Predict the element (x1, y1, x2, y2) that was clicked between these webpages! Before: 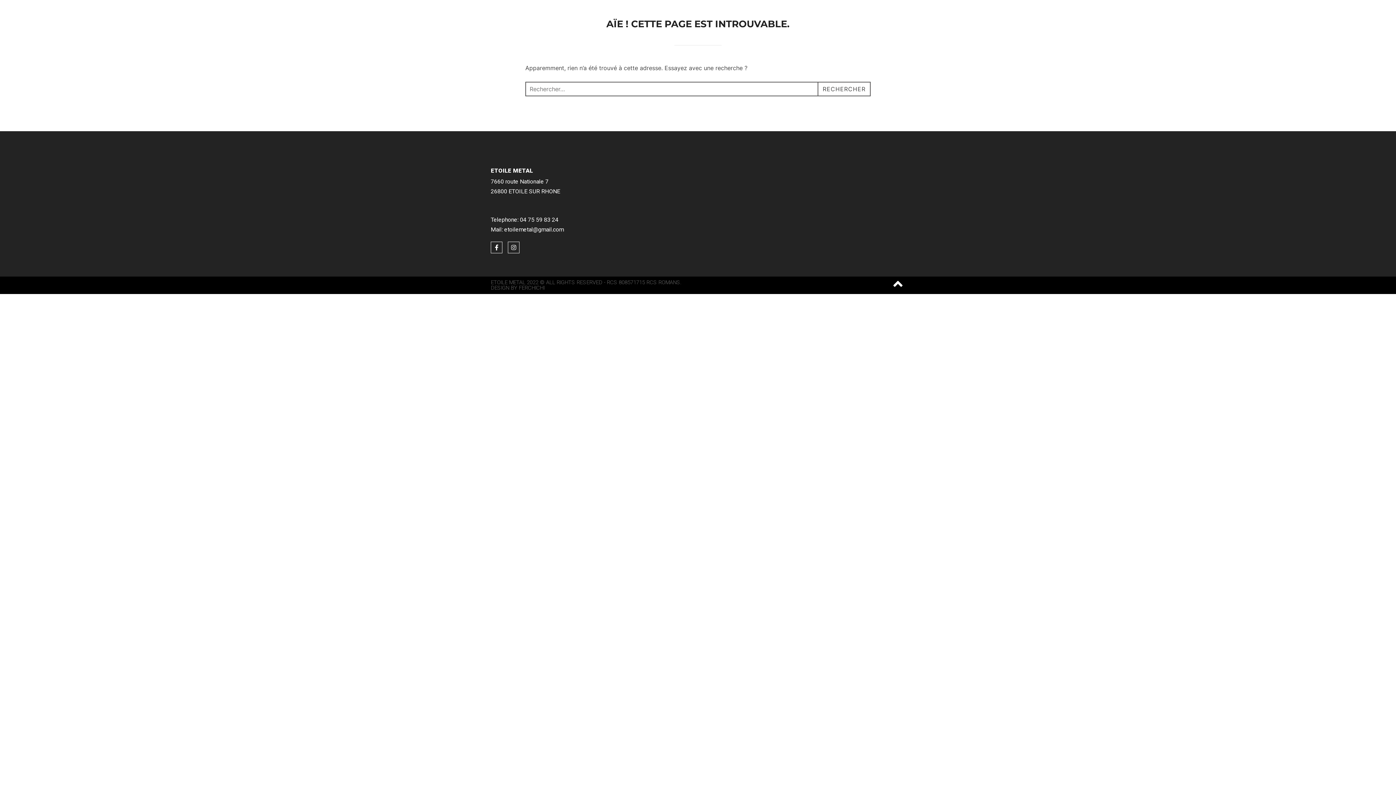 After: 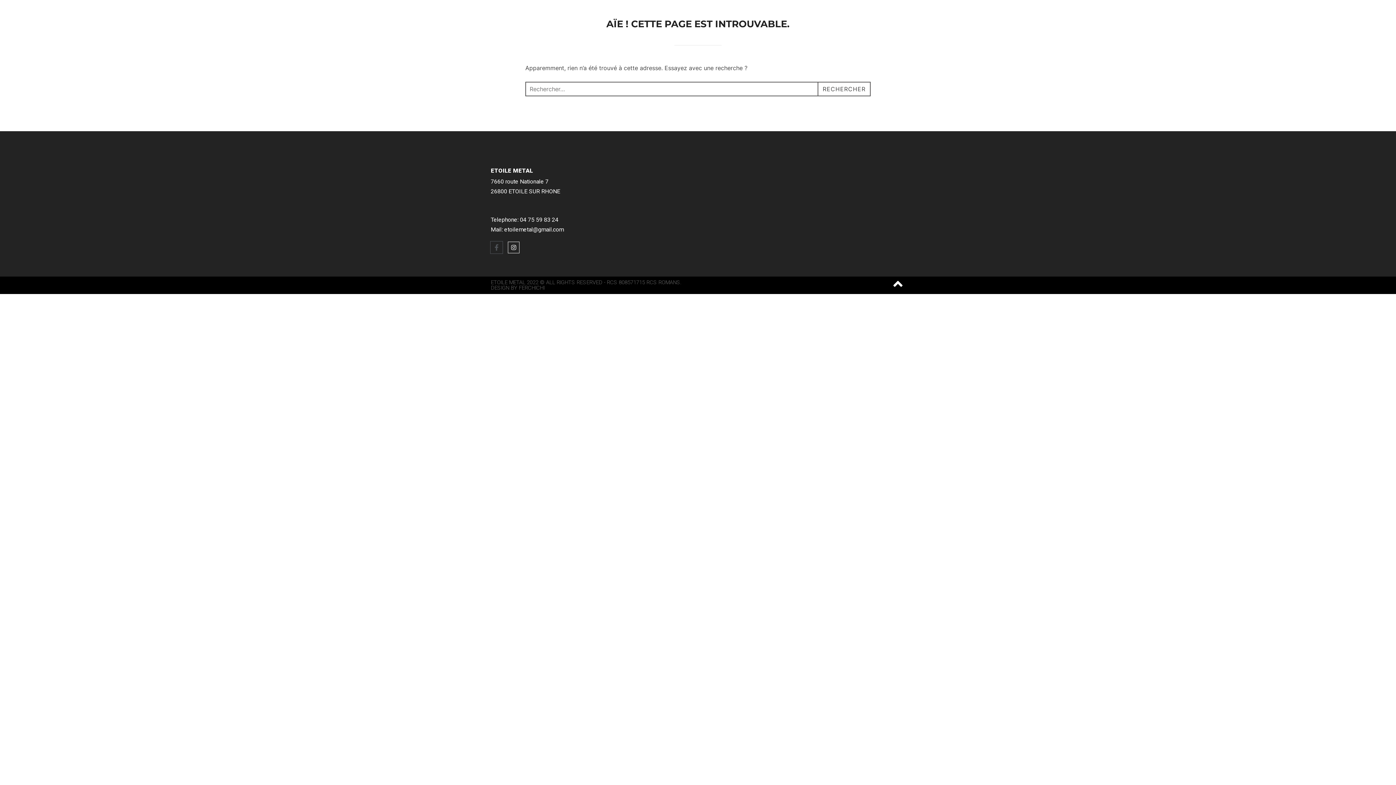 Action: bbox: (490, 241, 502, 253) label: Facebook-f